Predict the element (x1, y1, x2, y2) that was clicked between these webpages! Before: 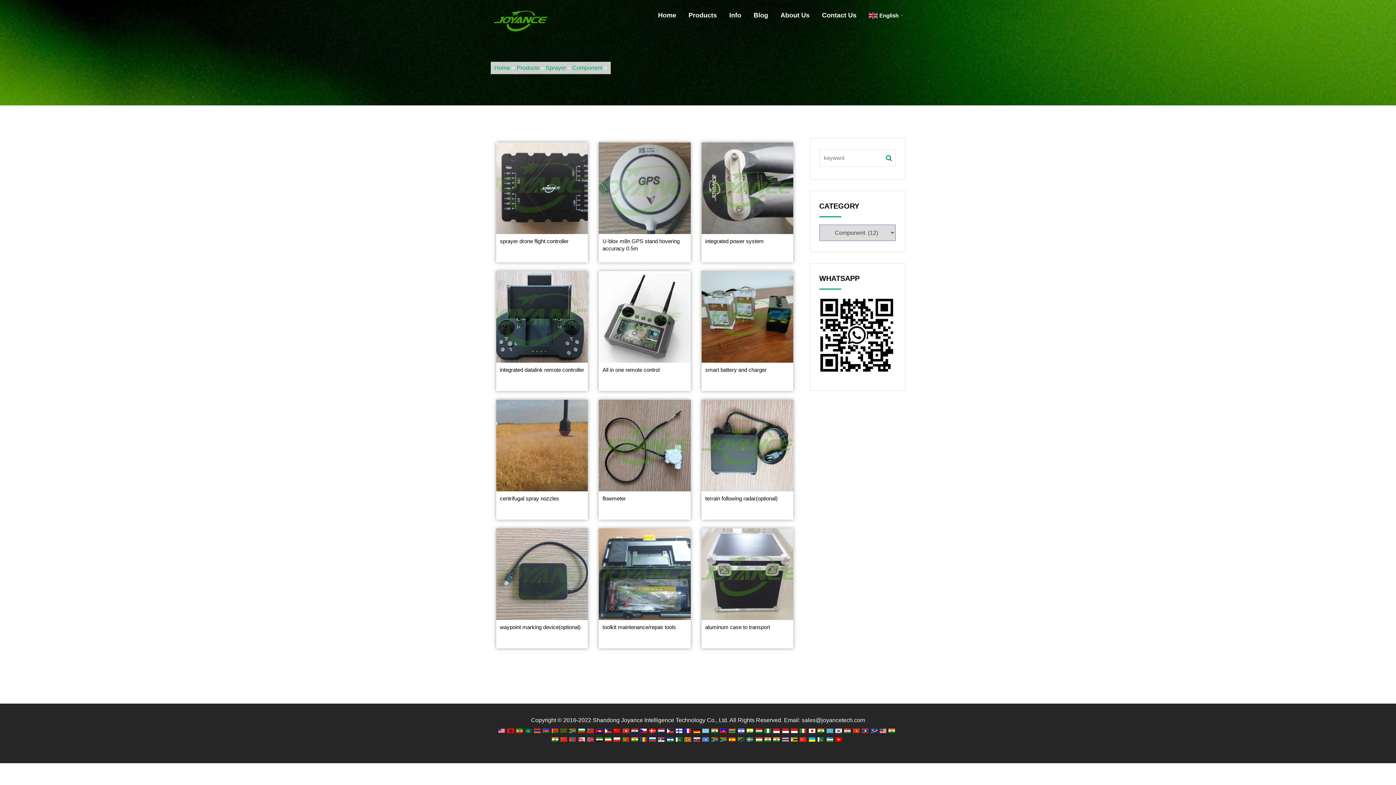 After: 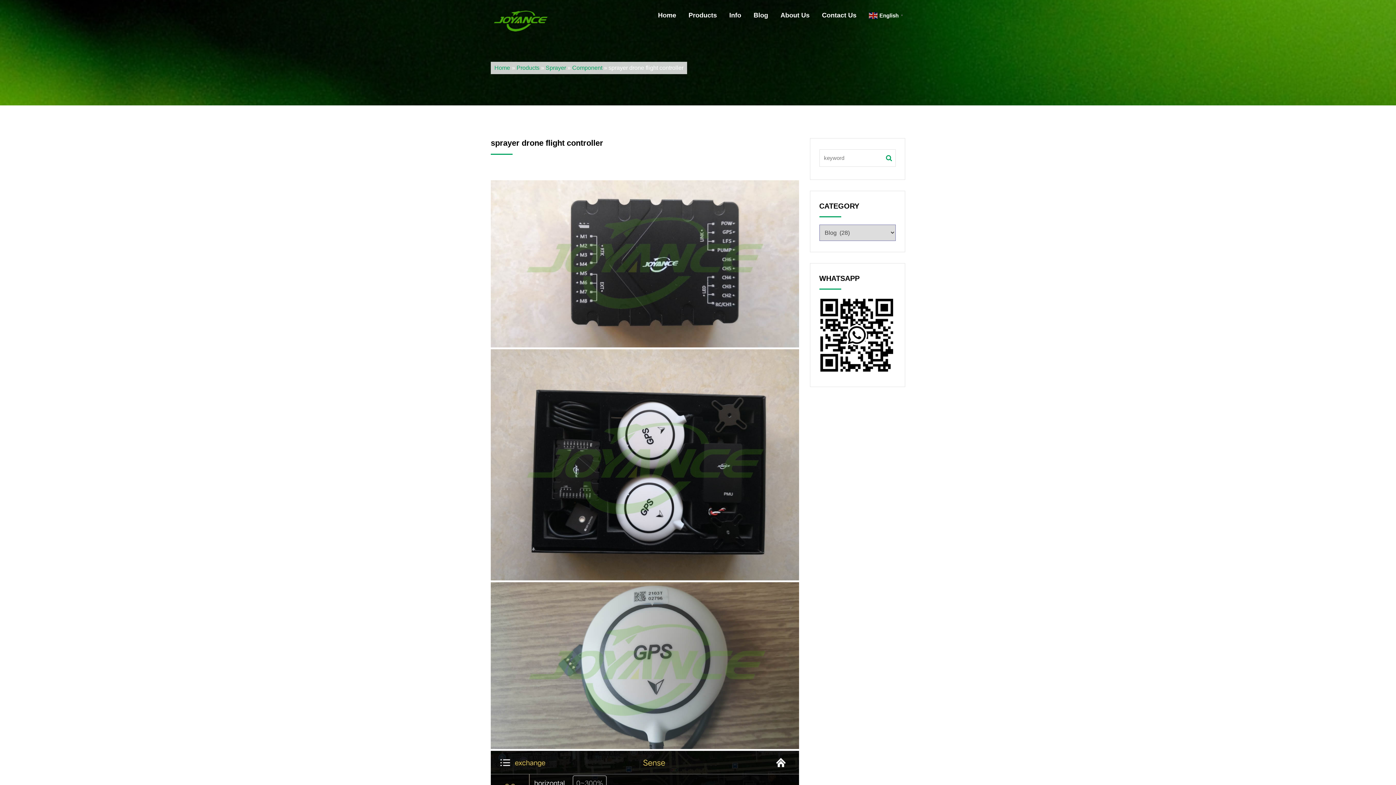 Action: bbox: (500, 237, 584, 245) label: sprayer drone flight controller